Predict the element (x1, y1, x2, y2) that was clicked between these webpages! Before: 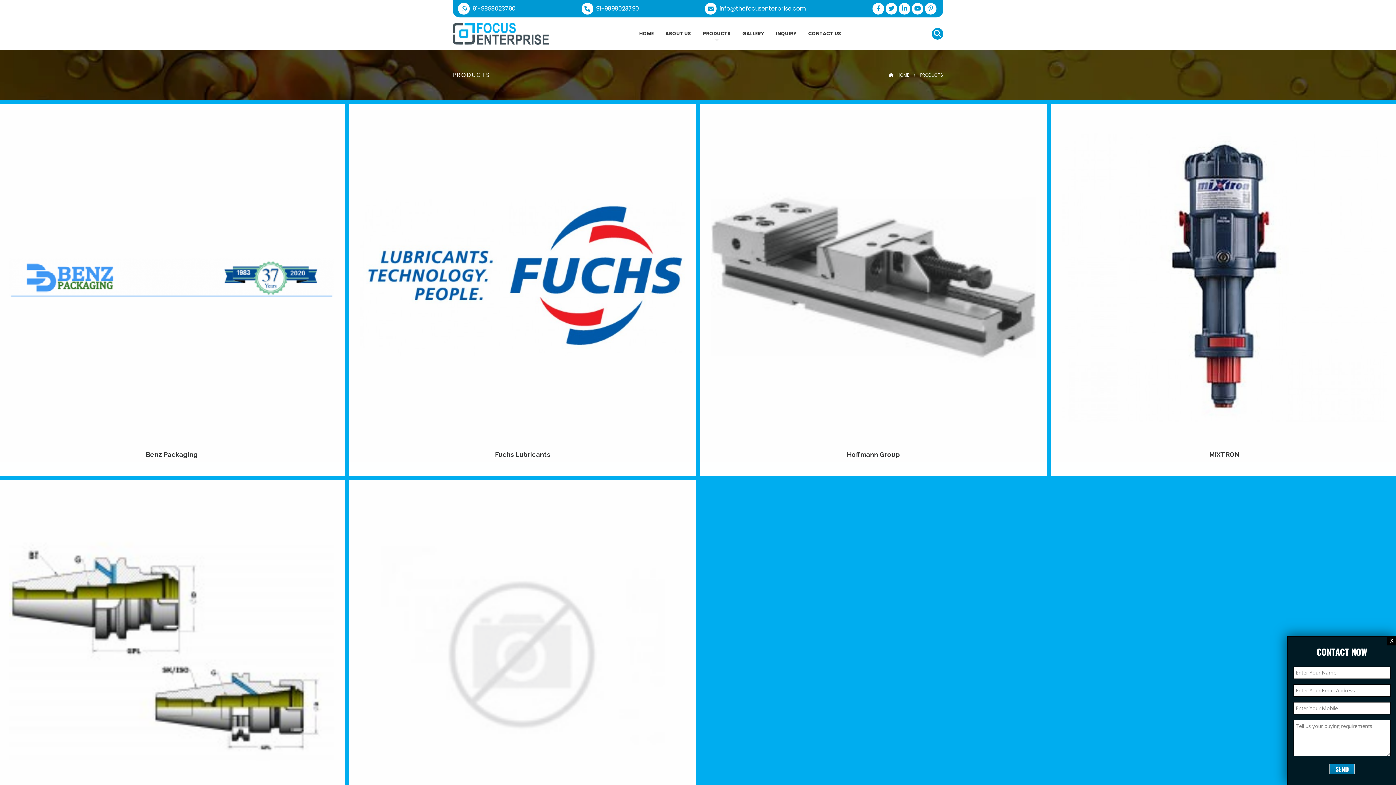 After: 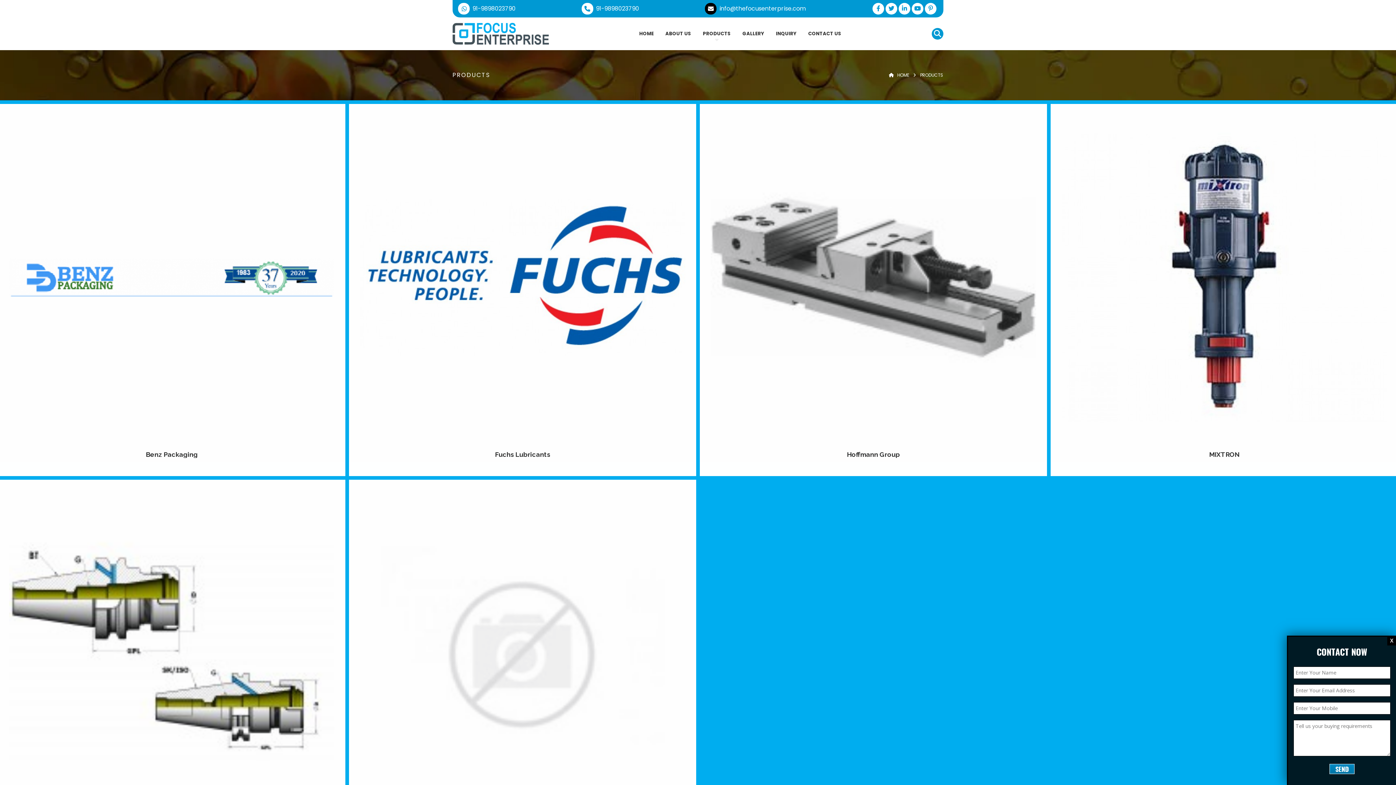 Action: label: info@thefocusenterprise.com bbox: (705, 2, 805, 14)